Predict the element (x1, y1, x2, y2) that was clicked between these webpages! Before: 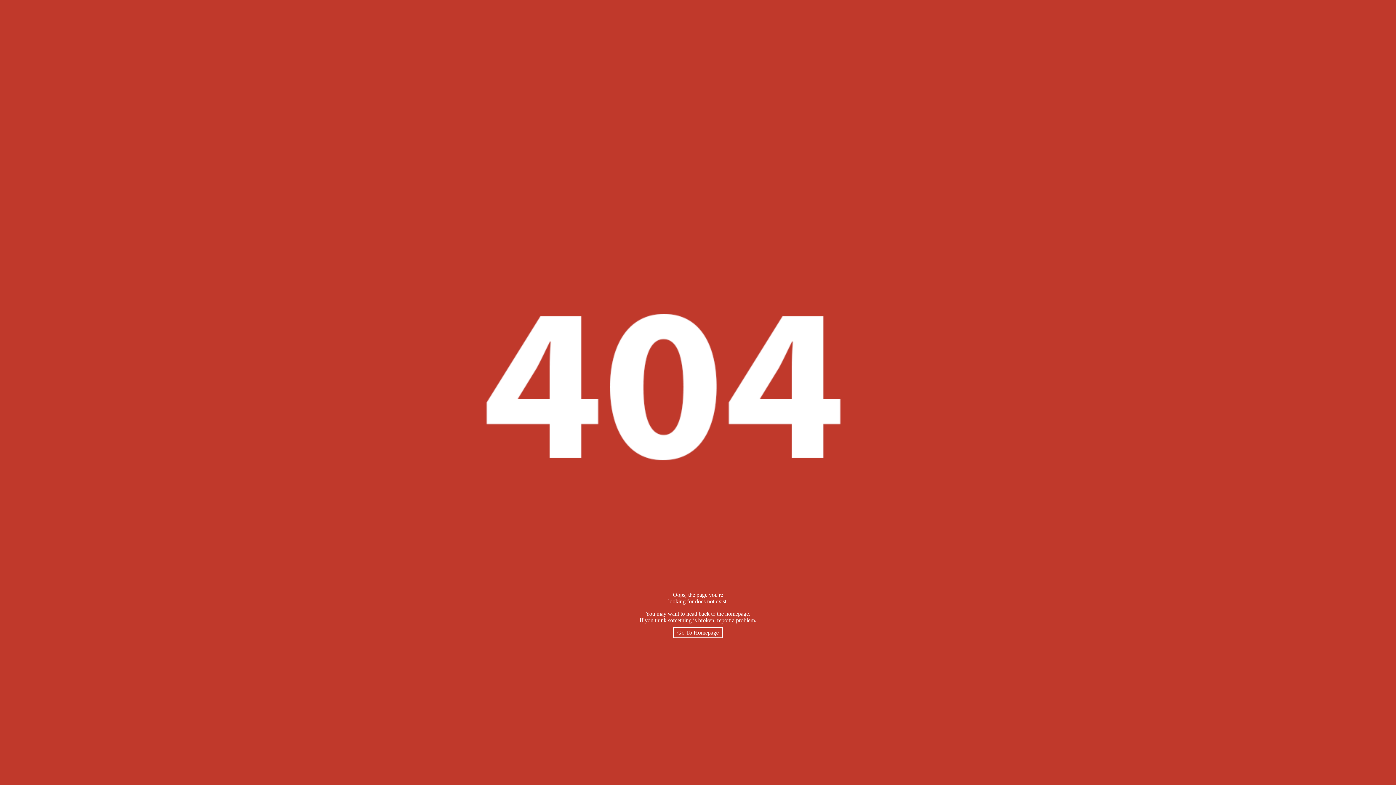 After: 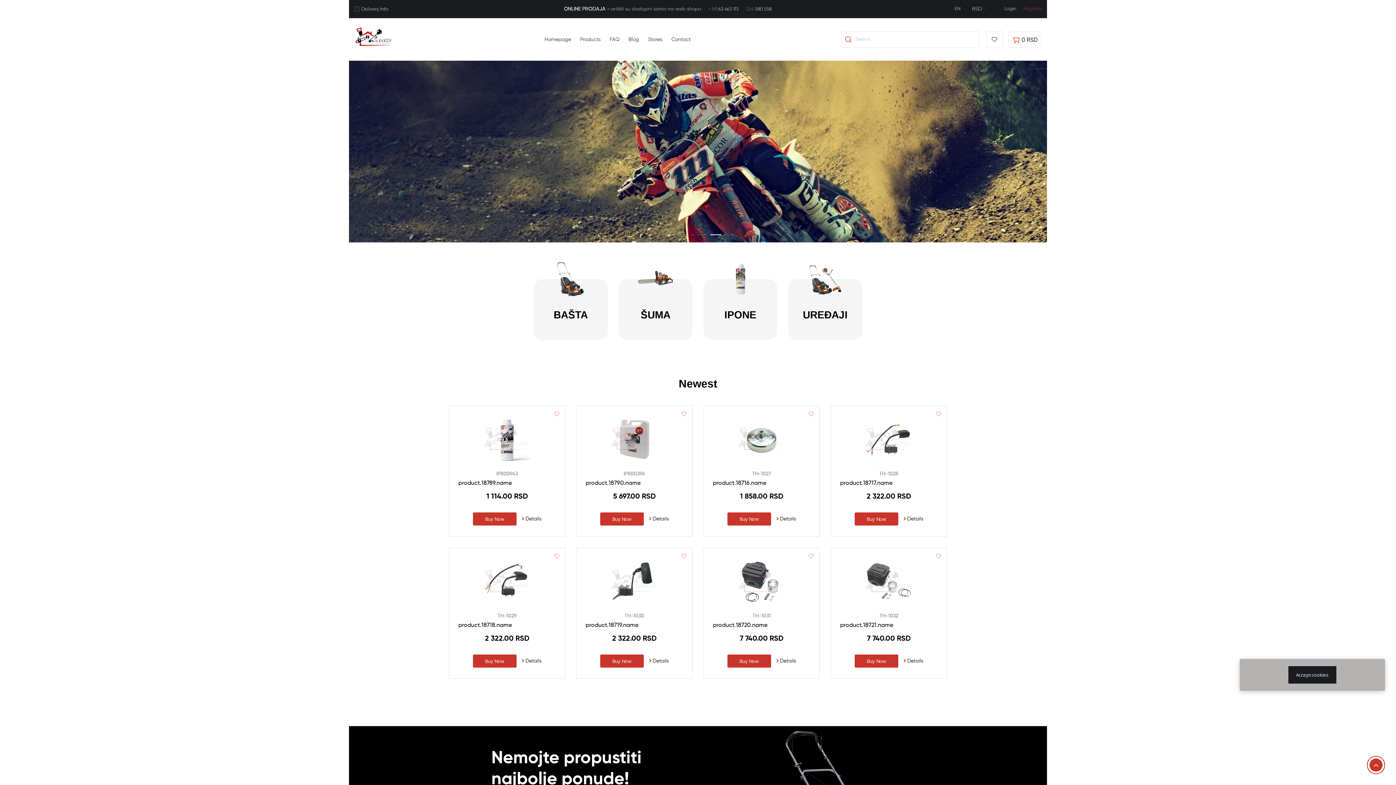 Action: bbox: (673, 627, 723, 638) label: Go To Homepage